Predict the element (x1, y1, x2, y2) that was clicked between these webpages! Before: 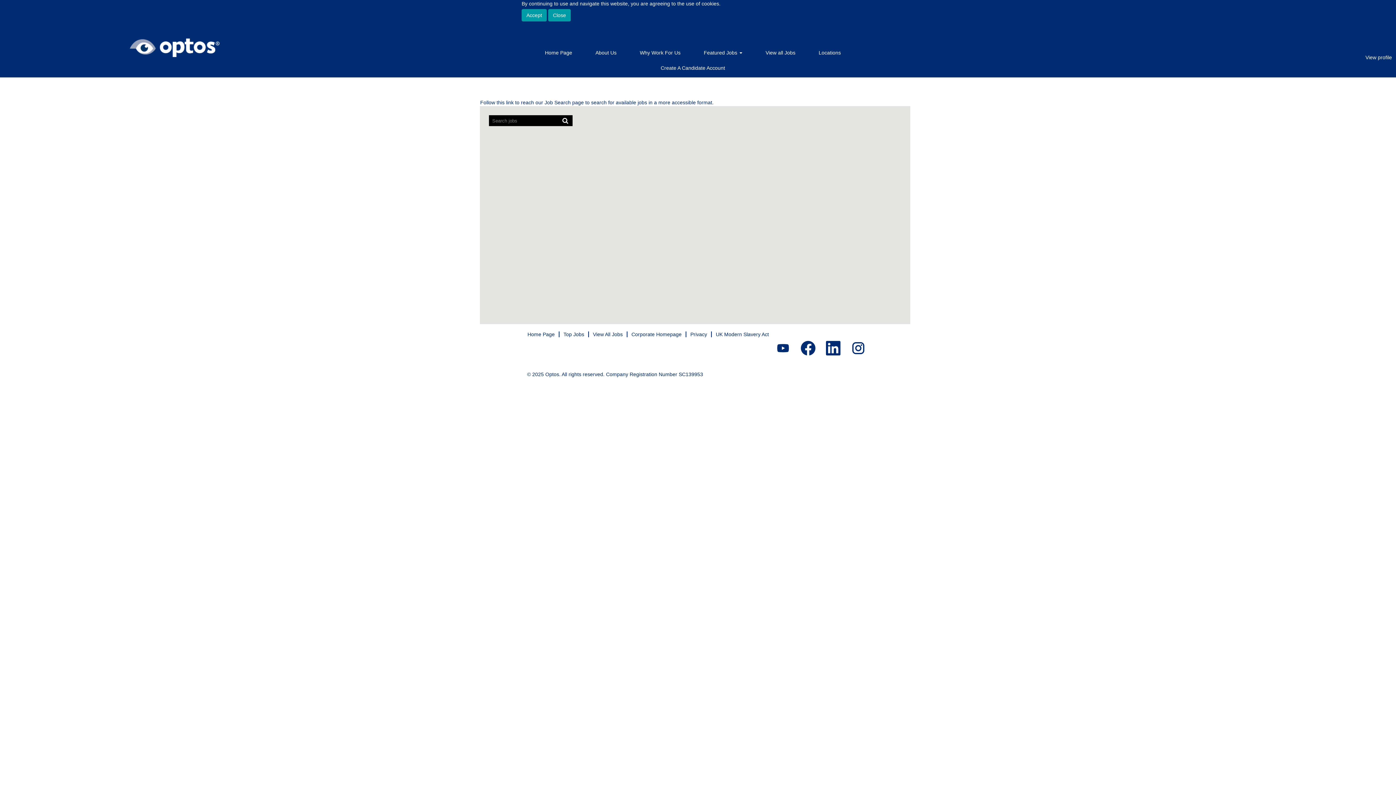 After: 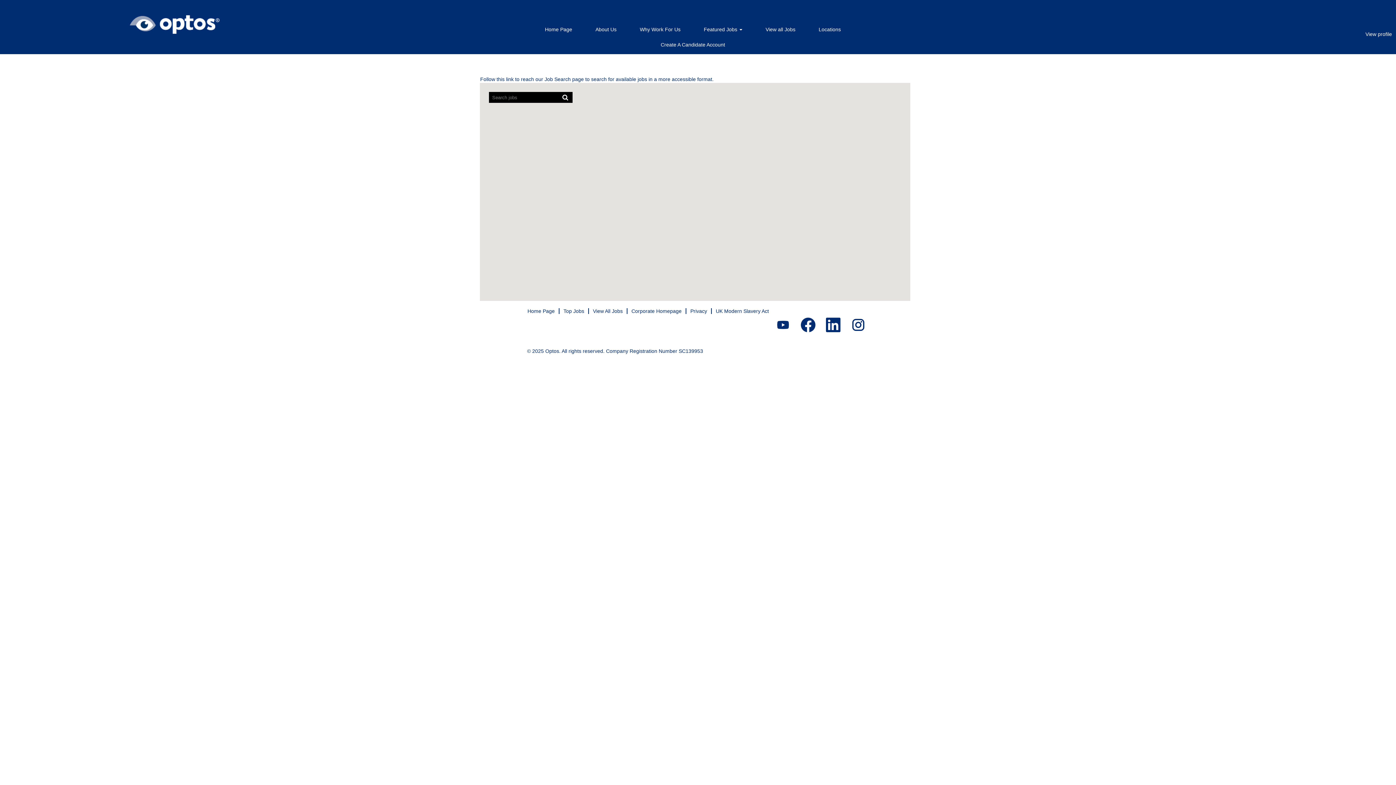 Action: bbox: (521, 9, 546, 21) label: Accept Use Of Cookies